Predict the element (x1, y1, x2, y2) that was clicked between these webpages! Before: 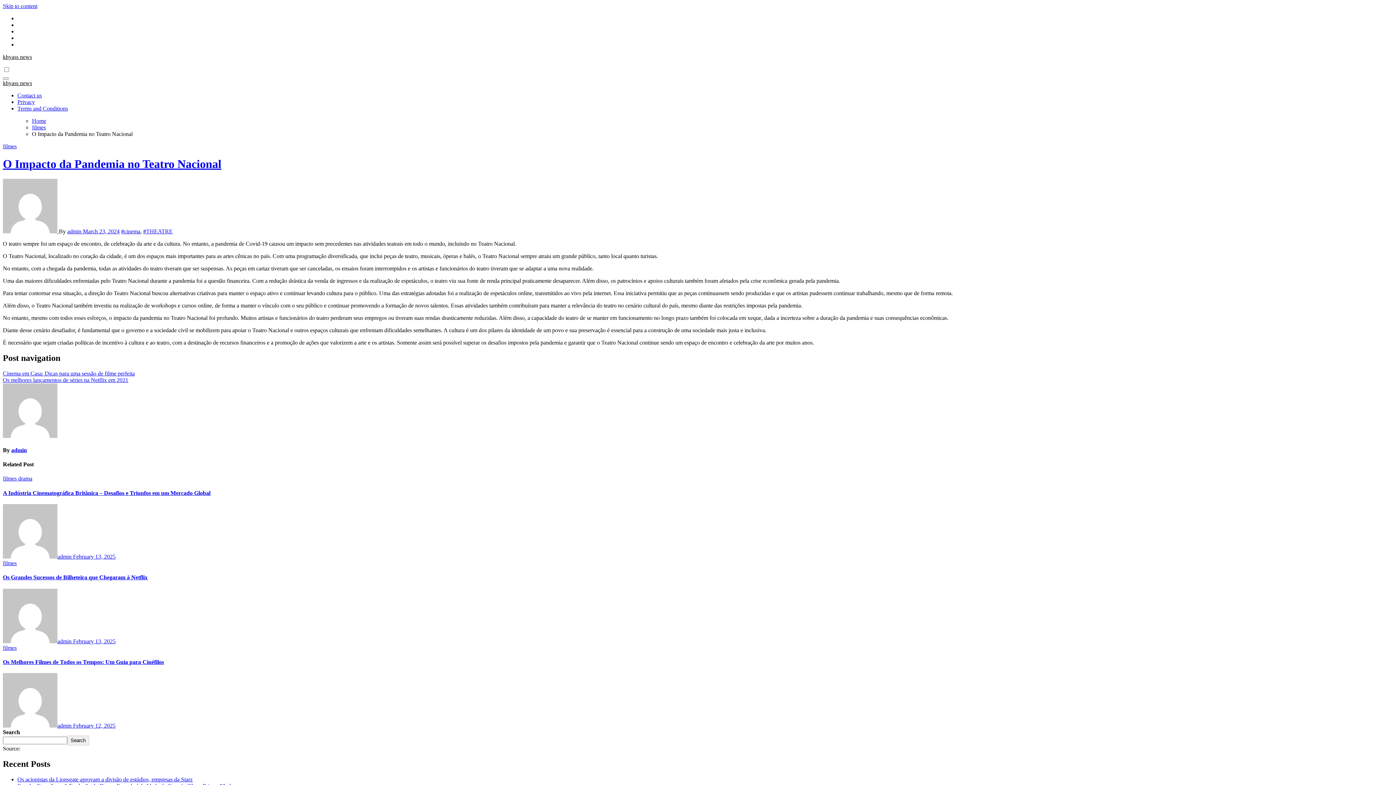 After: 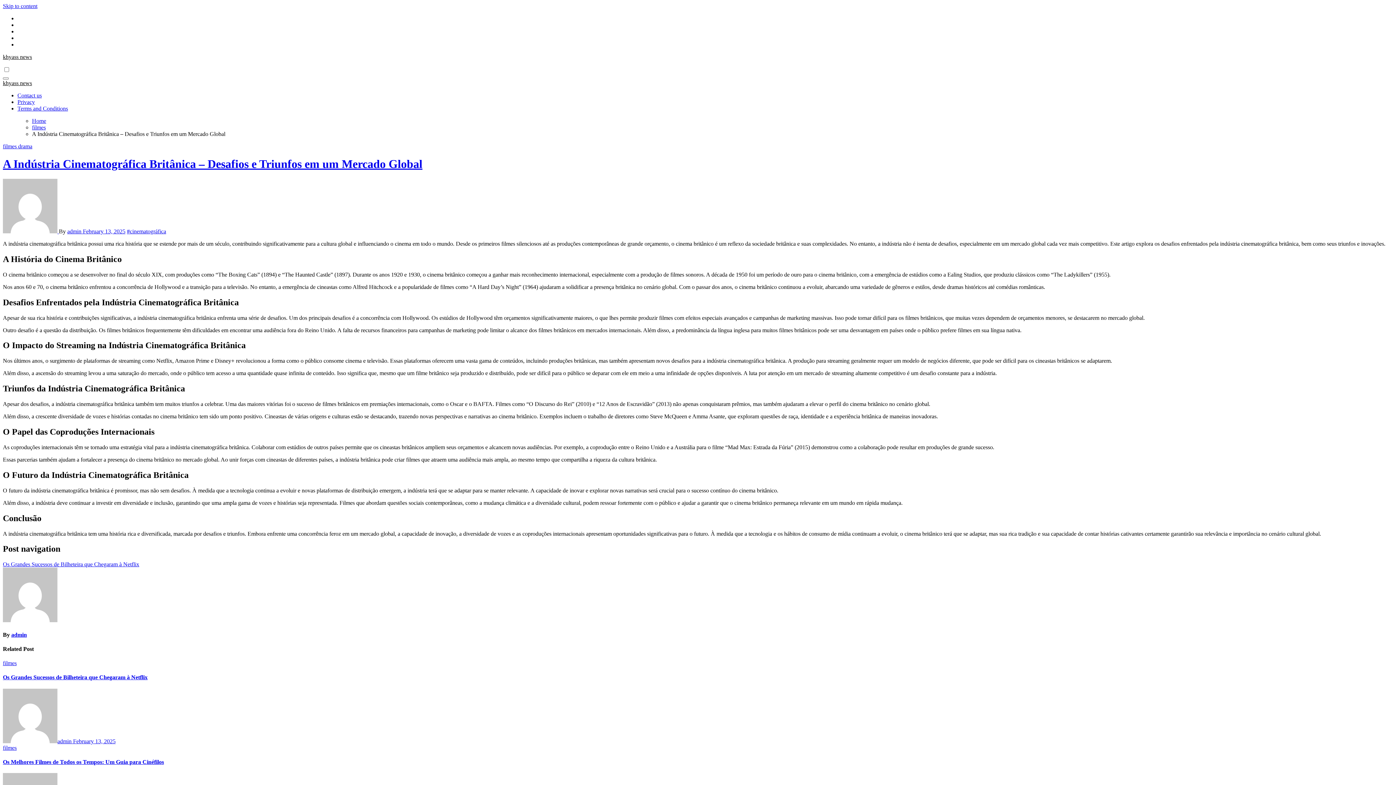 Action: label: A Indústria Cinematográfica Britânica – Desafios e Triunfos em um Mercado Global bbox: (2, 490, 210, 496)